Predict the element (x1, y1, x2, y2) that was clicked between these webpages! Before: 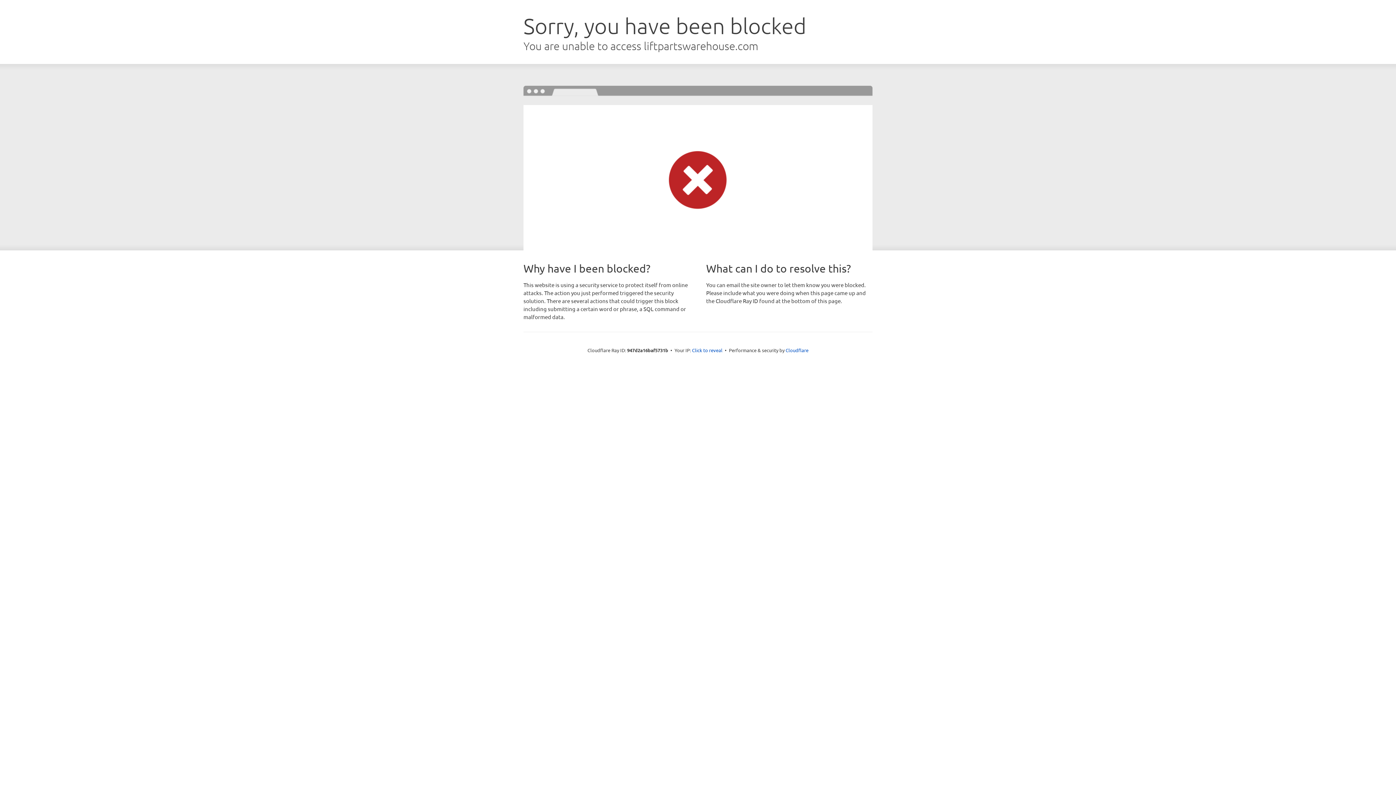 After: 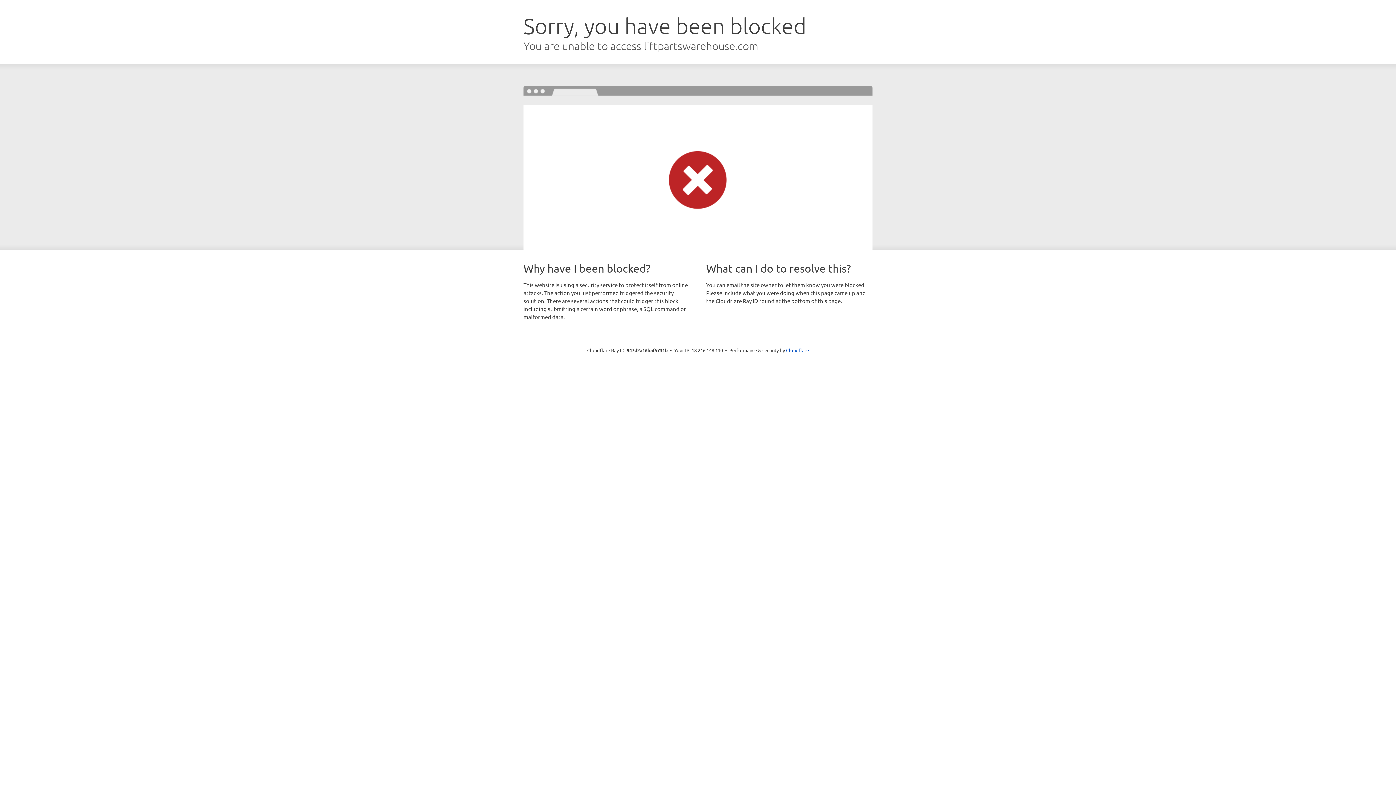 Action: label: Click to reveal bbox: (692, 346, 722, 353)